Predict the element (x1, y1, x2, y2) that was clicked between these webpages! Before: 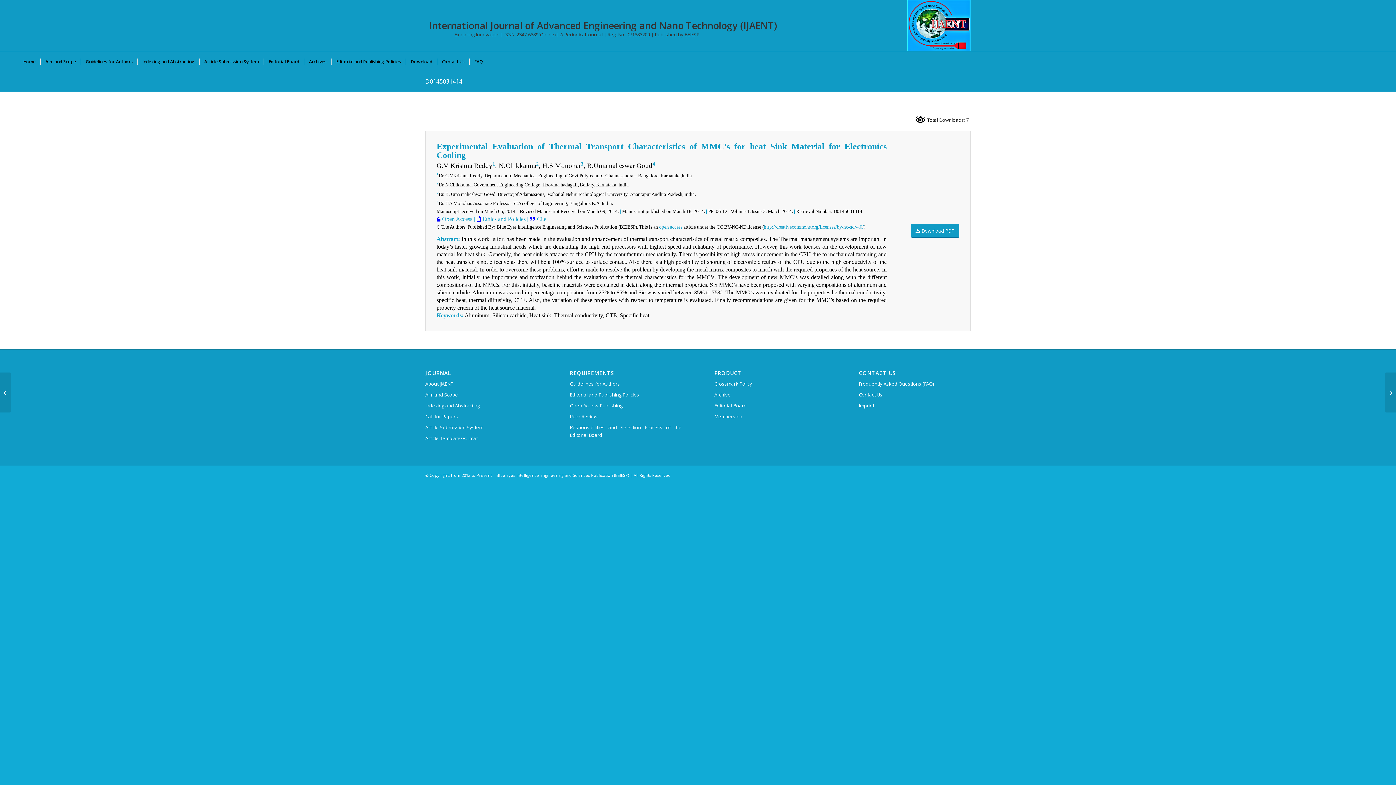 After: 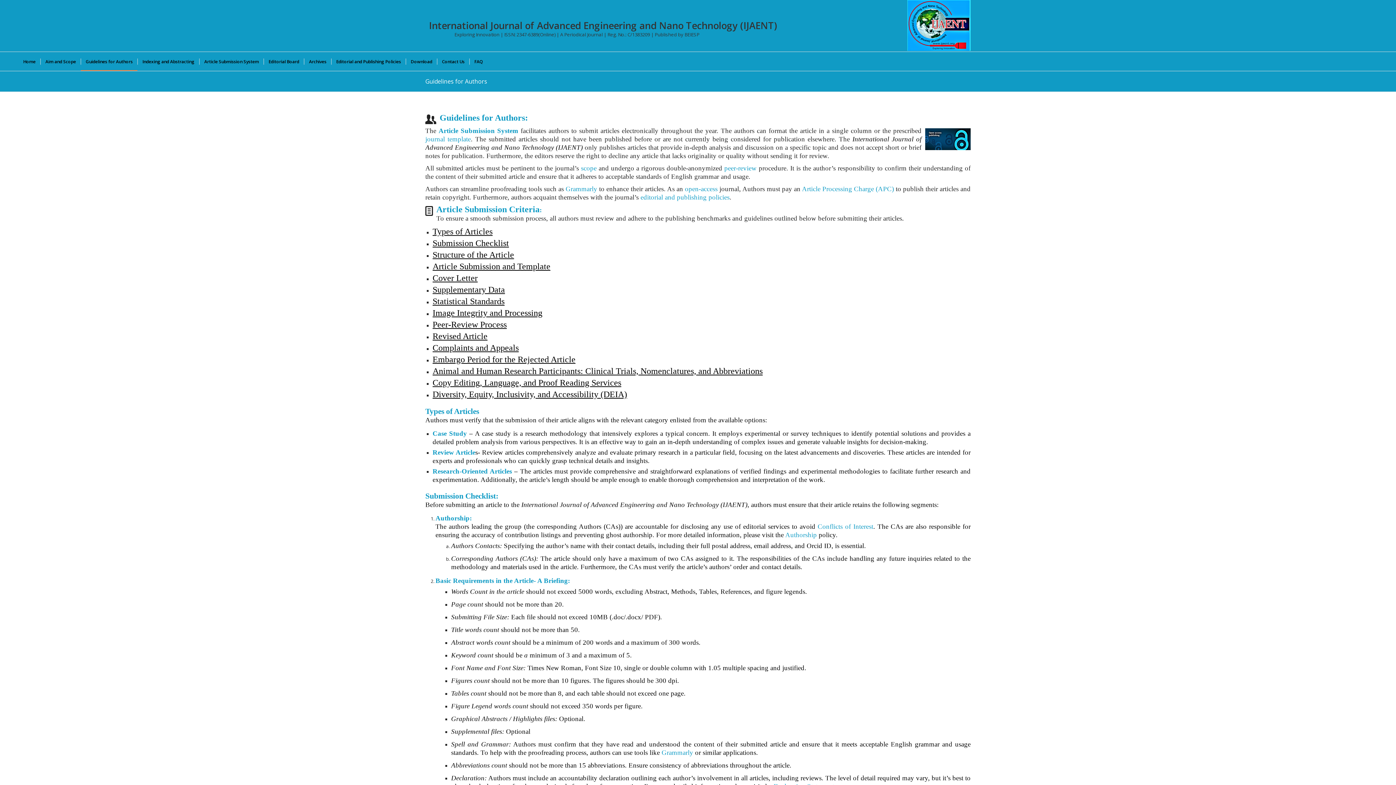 Action: bbox: (80, 52, 137, 70) label: Guidelines for Authors